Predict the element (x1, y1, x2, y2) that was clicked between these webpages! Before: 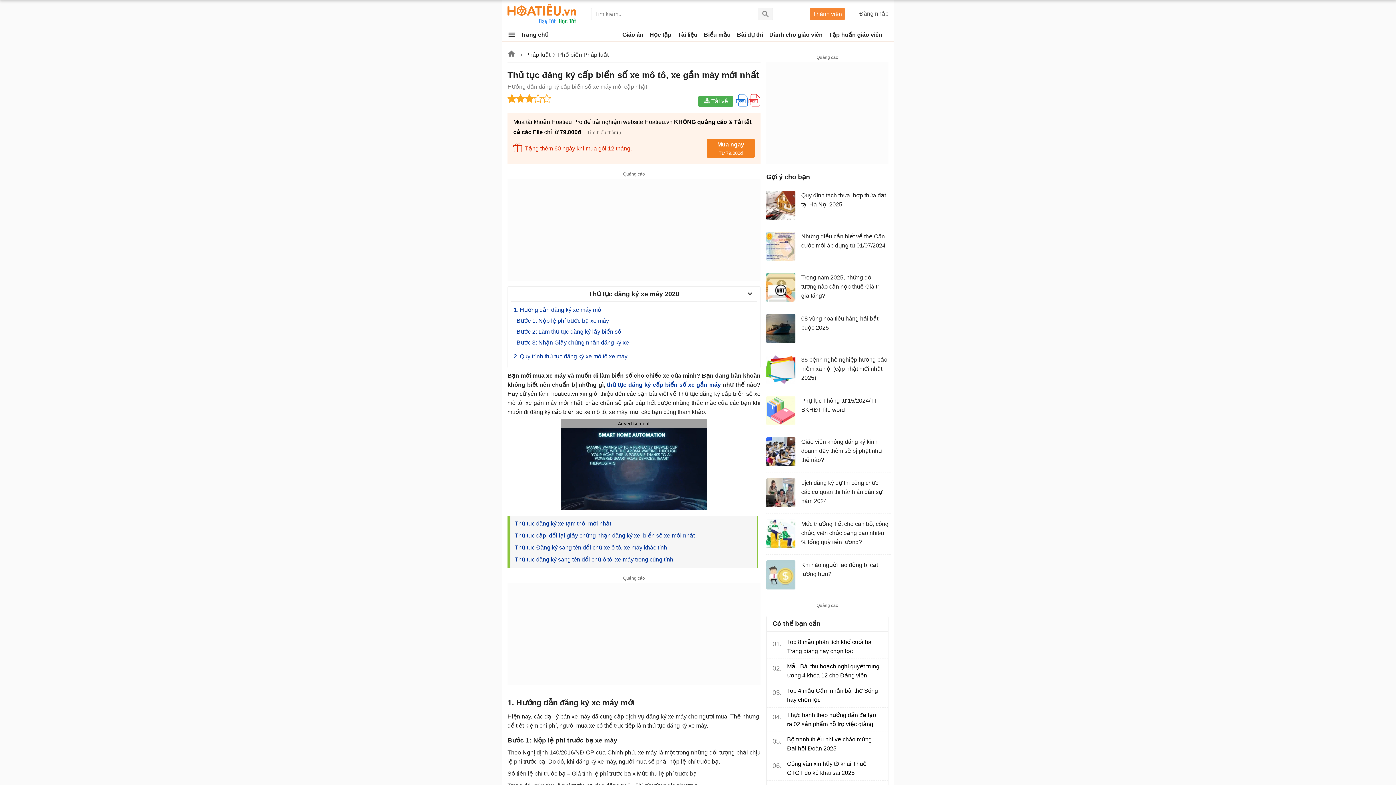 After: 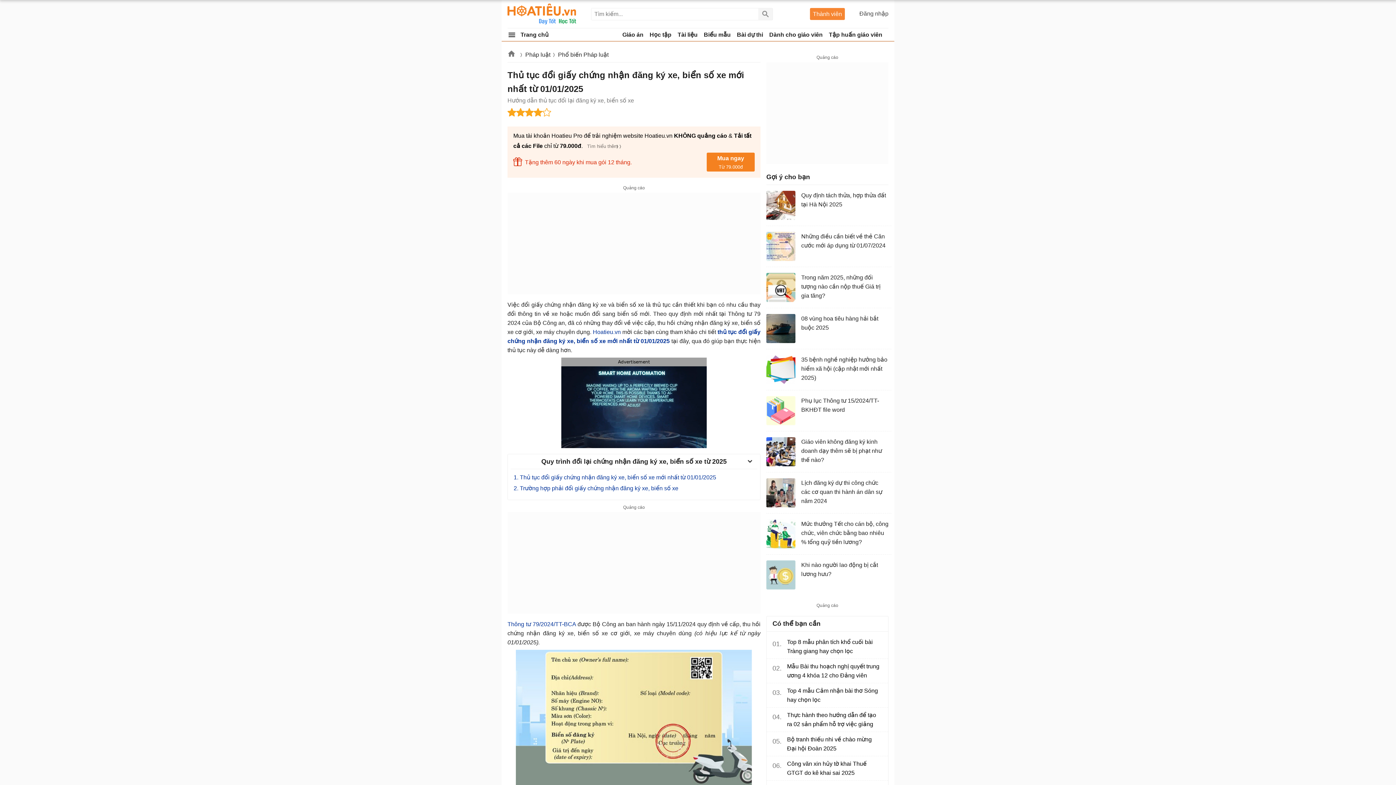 Action: label: Thủ tục cấp, đổi lại giấy chứng nhận đăng ký xe, biển số xe mới nhất bbox: (514, 532, 694, 539)